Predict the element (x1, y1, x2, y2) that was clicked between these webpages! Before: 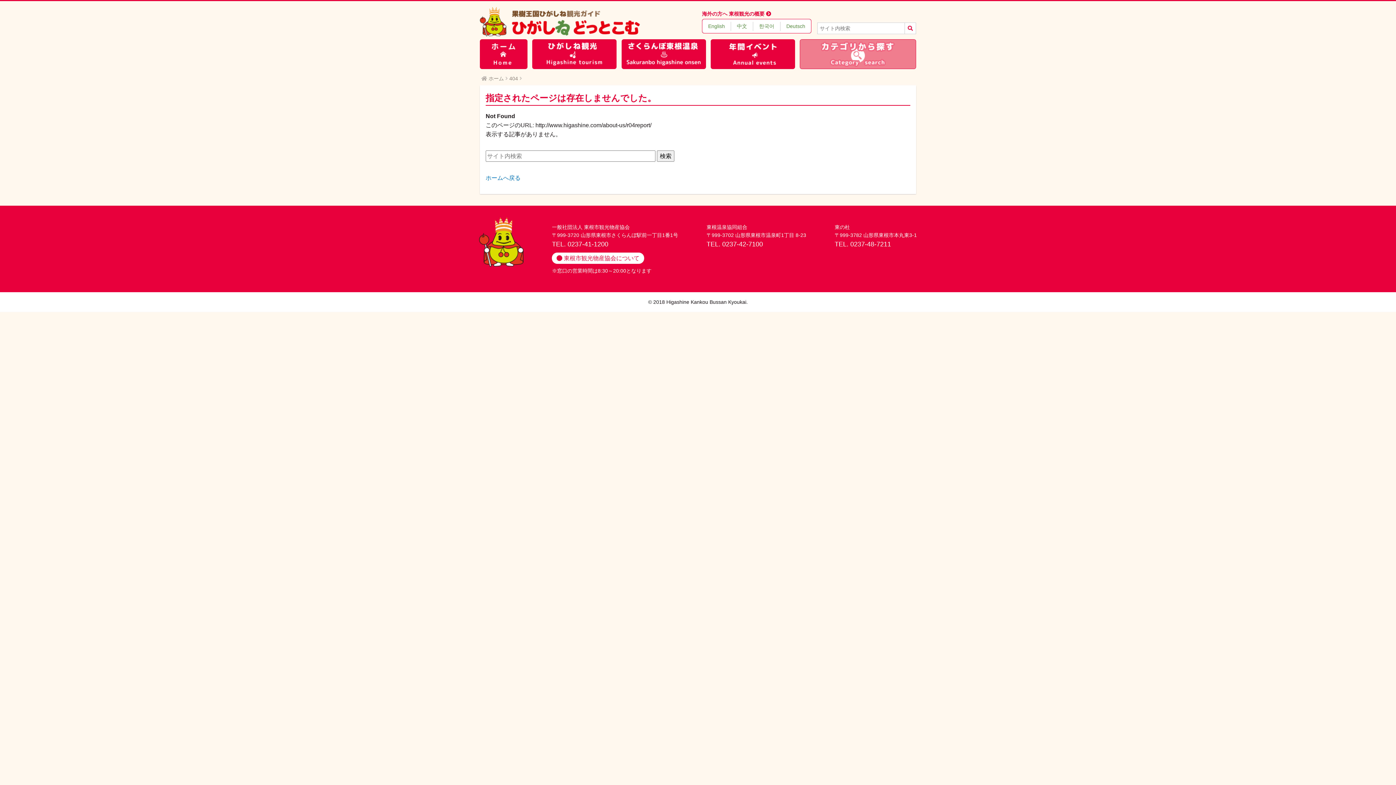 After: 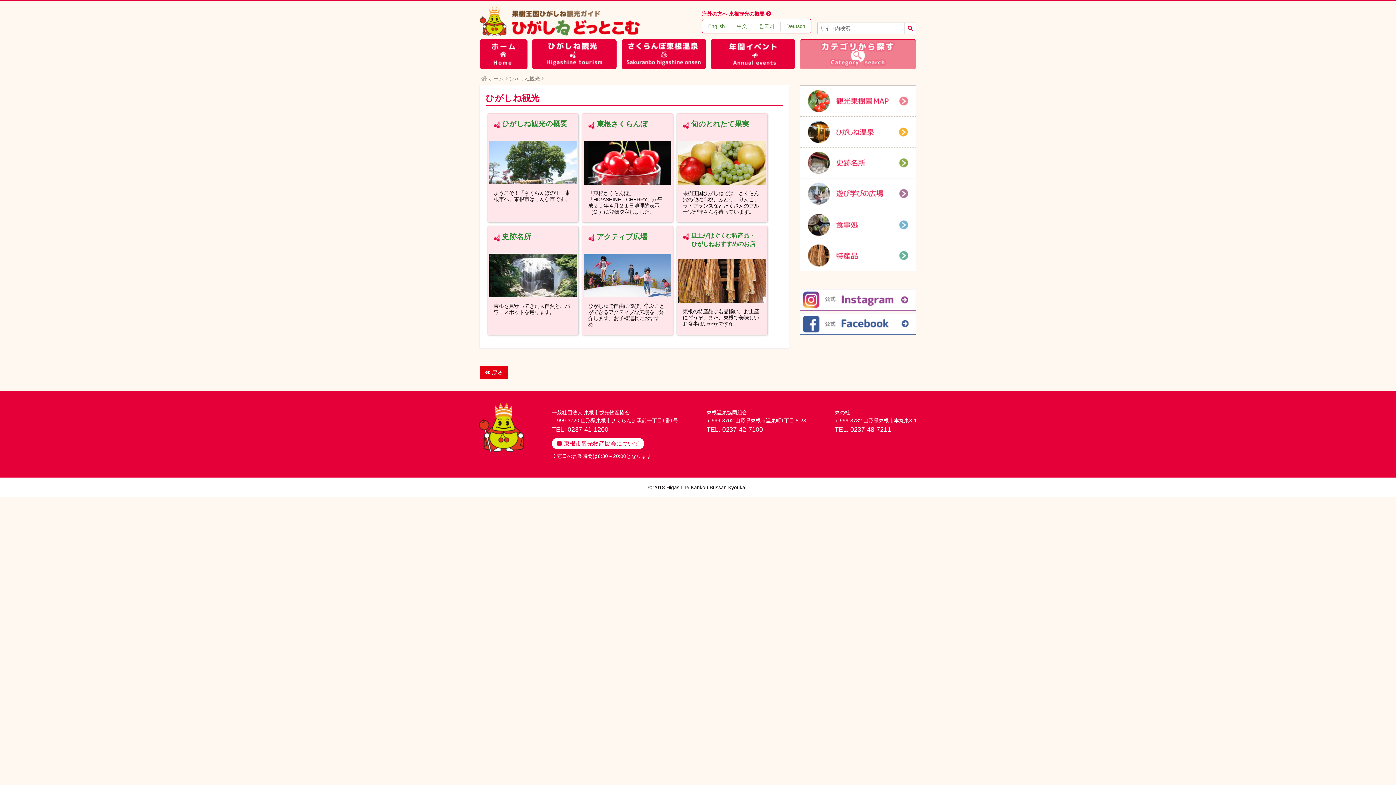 Action: bbox: (532, 39, 616, 69)